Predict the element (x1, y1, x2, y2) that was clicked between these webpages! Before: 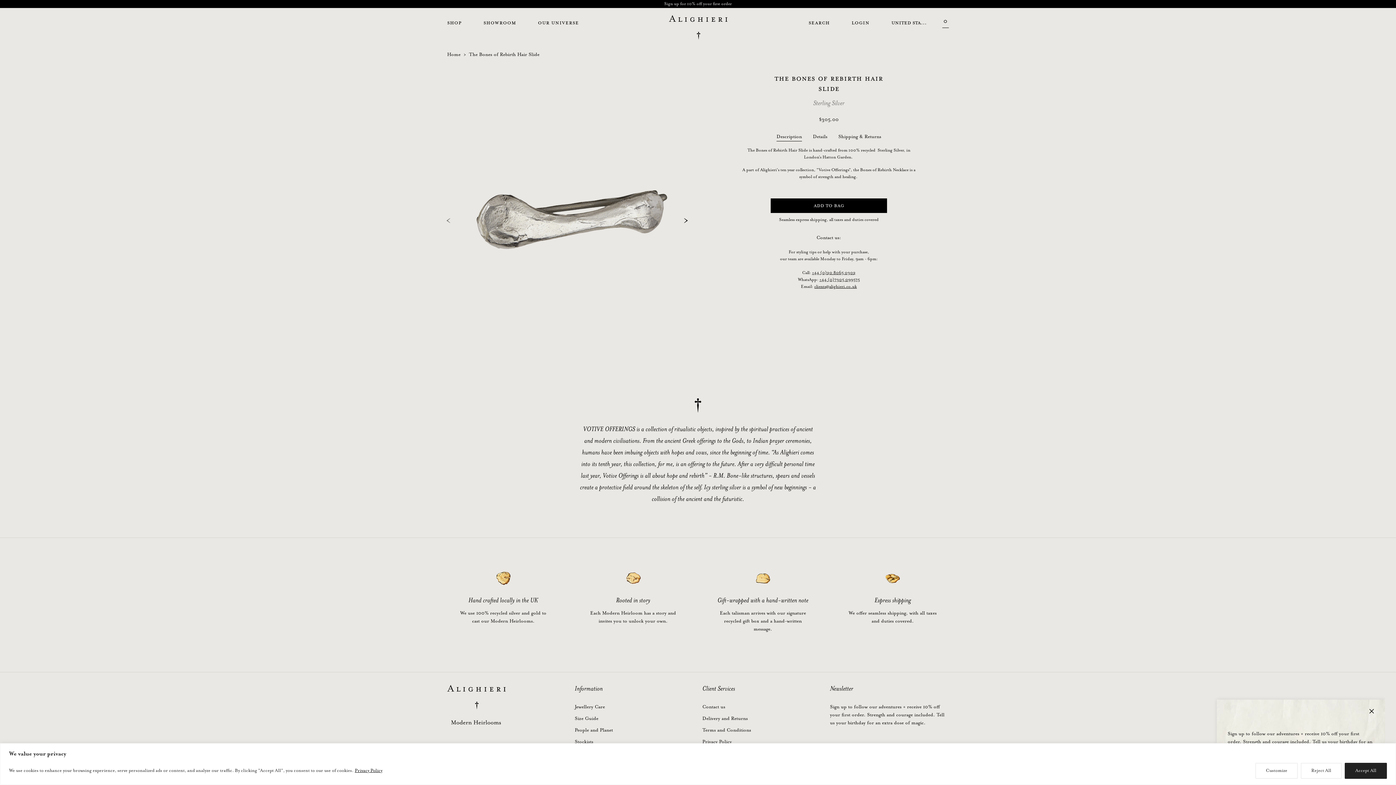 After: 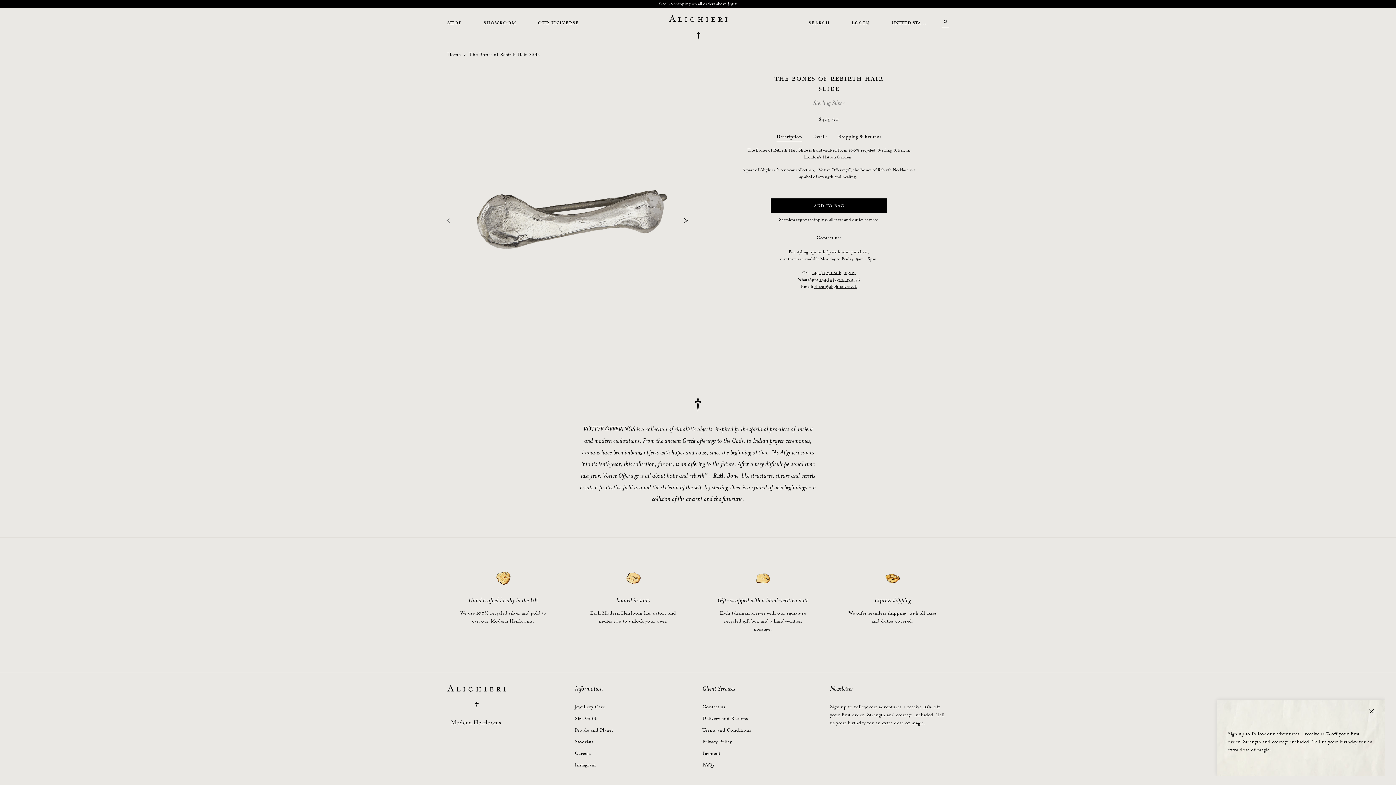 Action: label: Reject All bbox: (1301, 763, 1342, 779)